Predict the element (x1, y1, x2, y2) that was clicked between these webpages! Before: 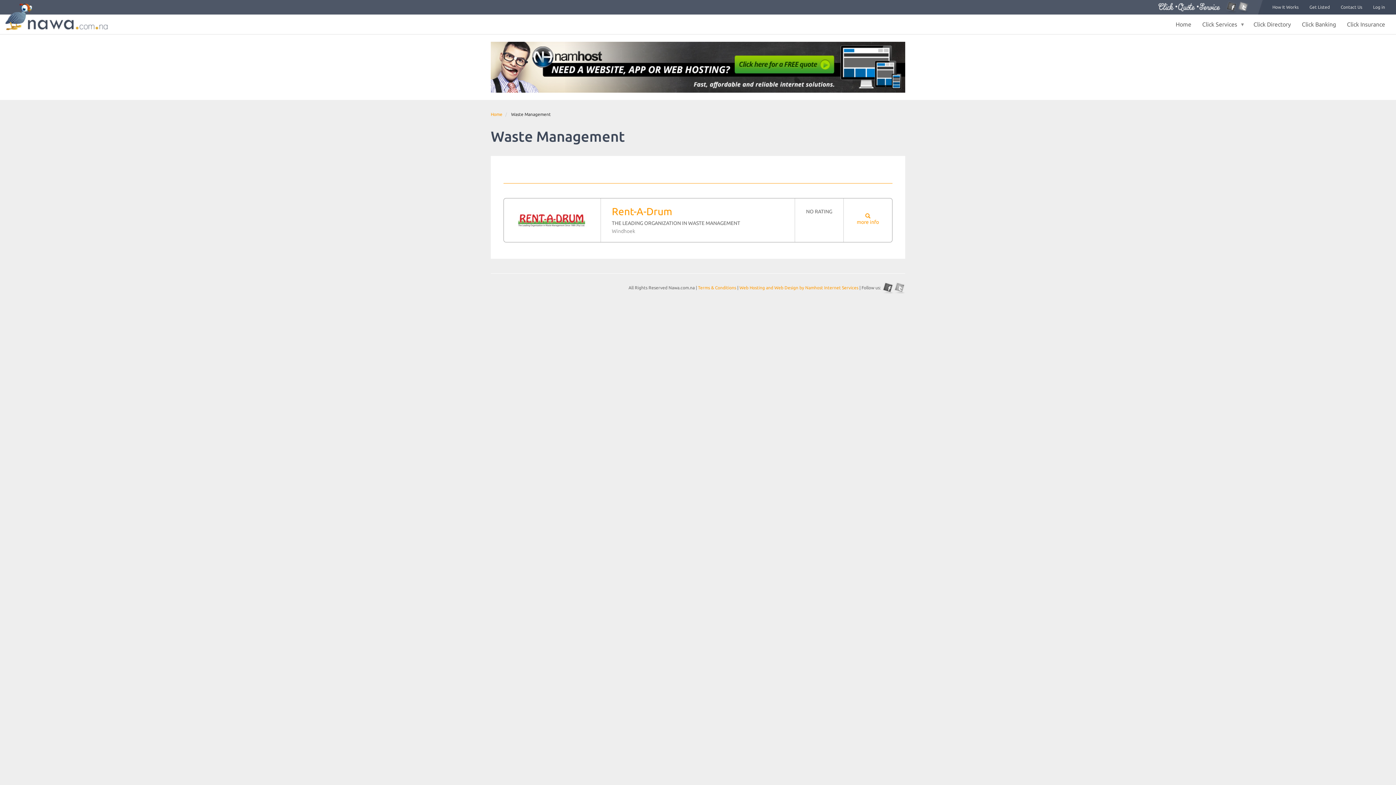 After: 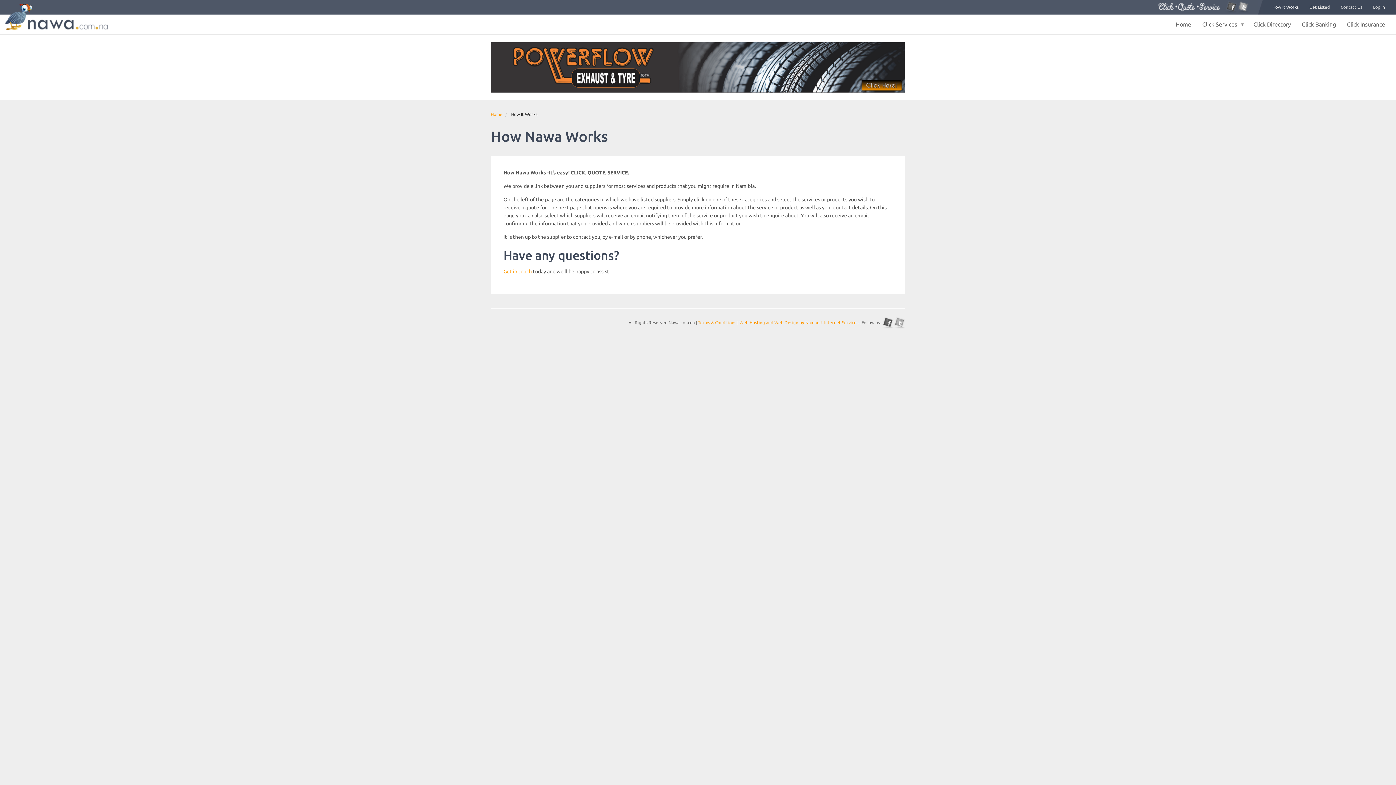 Action: bbox: (1267, 0, 1304, 14) label: How It Works